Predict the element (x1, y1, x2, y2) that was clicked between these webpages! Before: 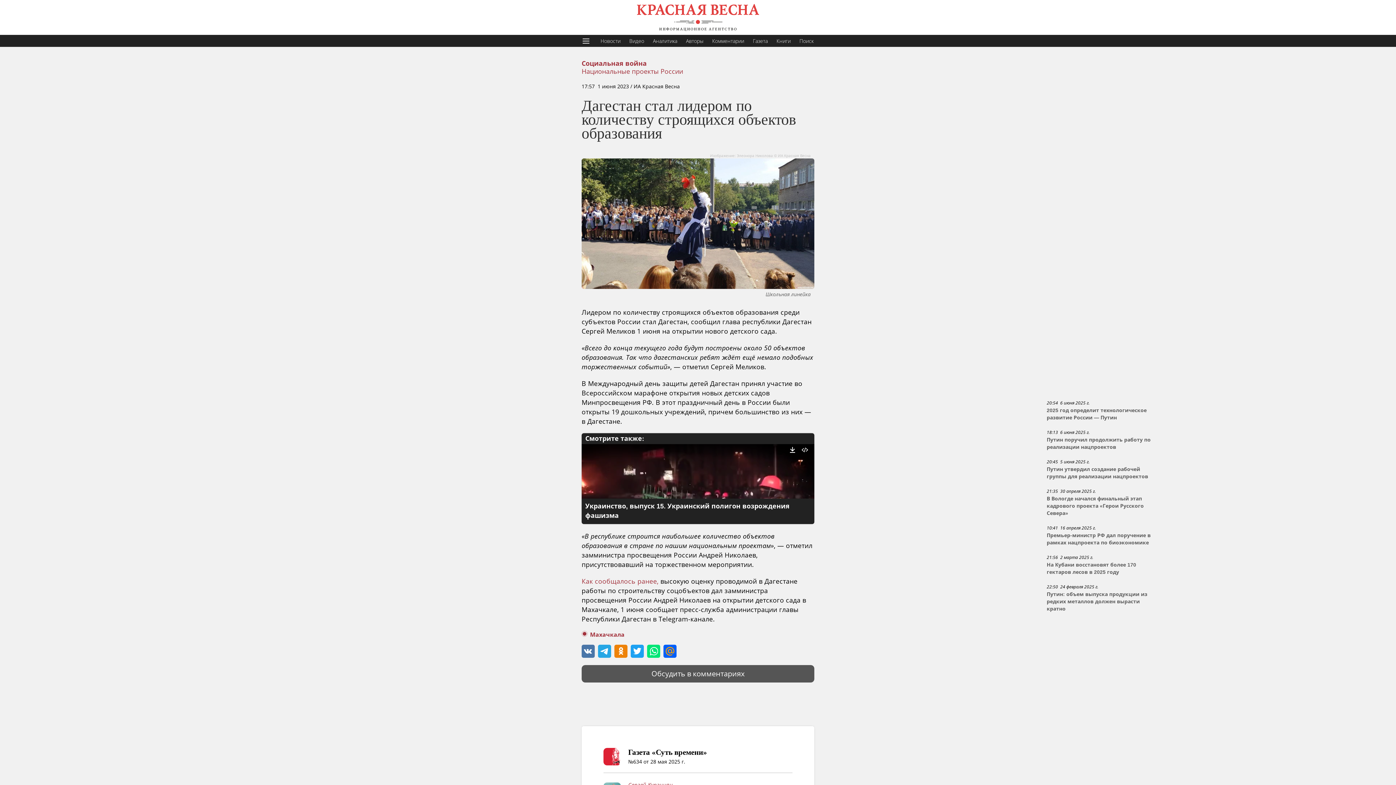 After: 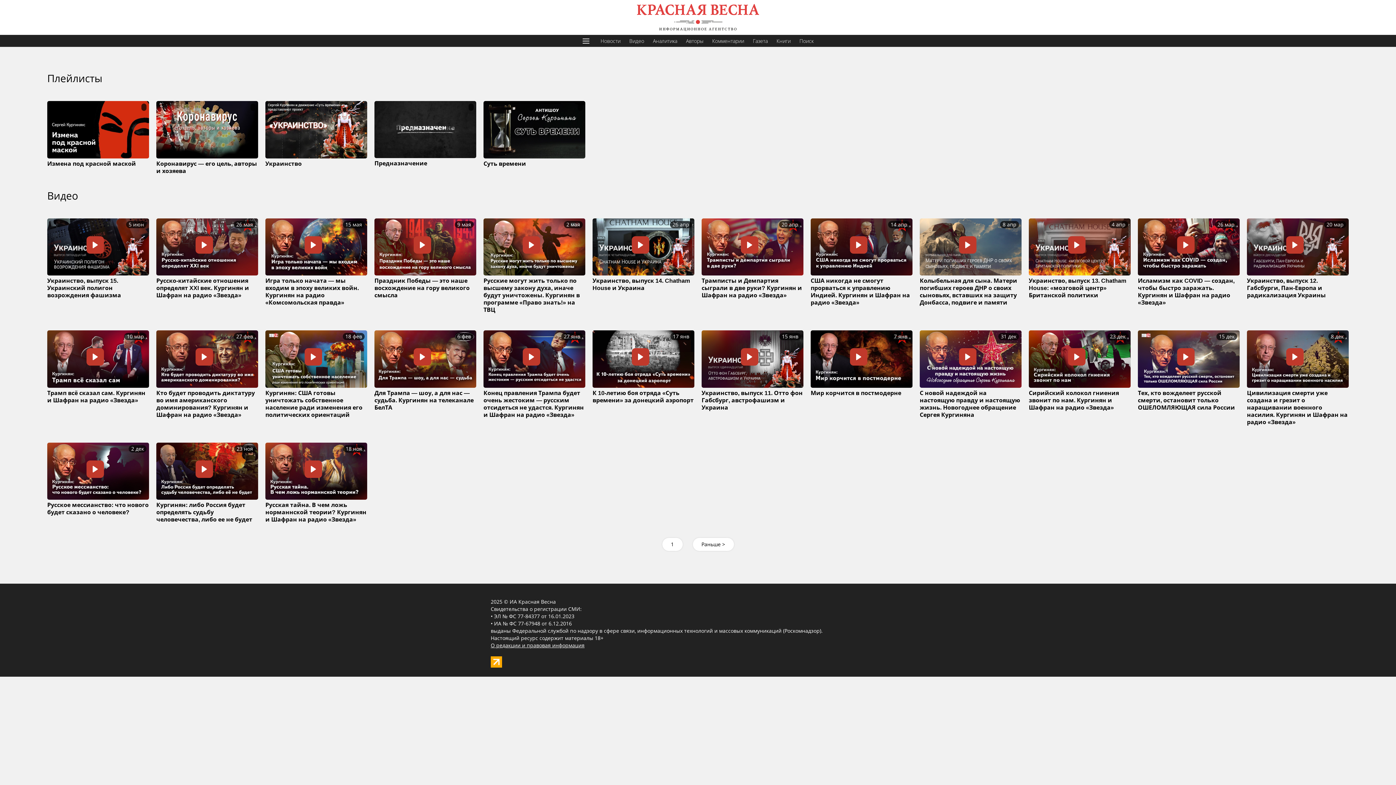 Action: label: Видео bbox: (625, 34, 648, 46)